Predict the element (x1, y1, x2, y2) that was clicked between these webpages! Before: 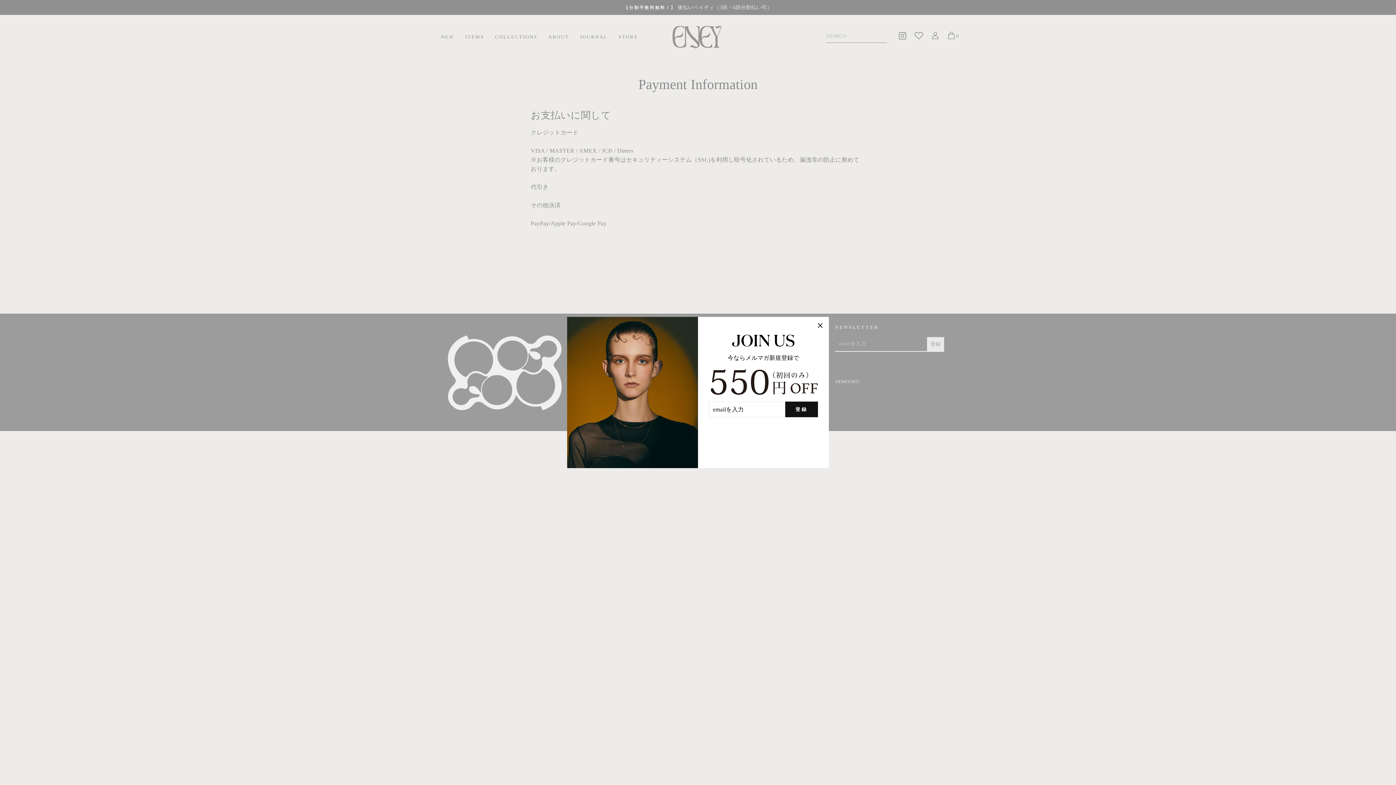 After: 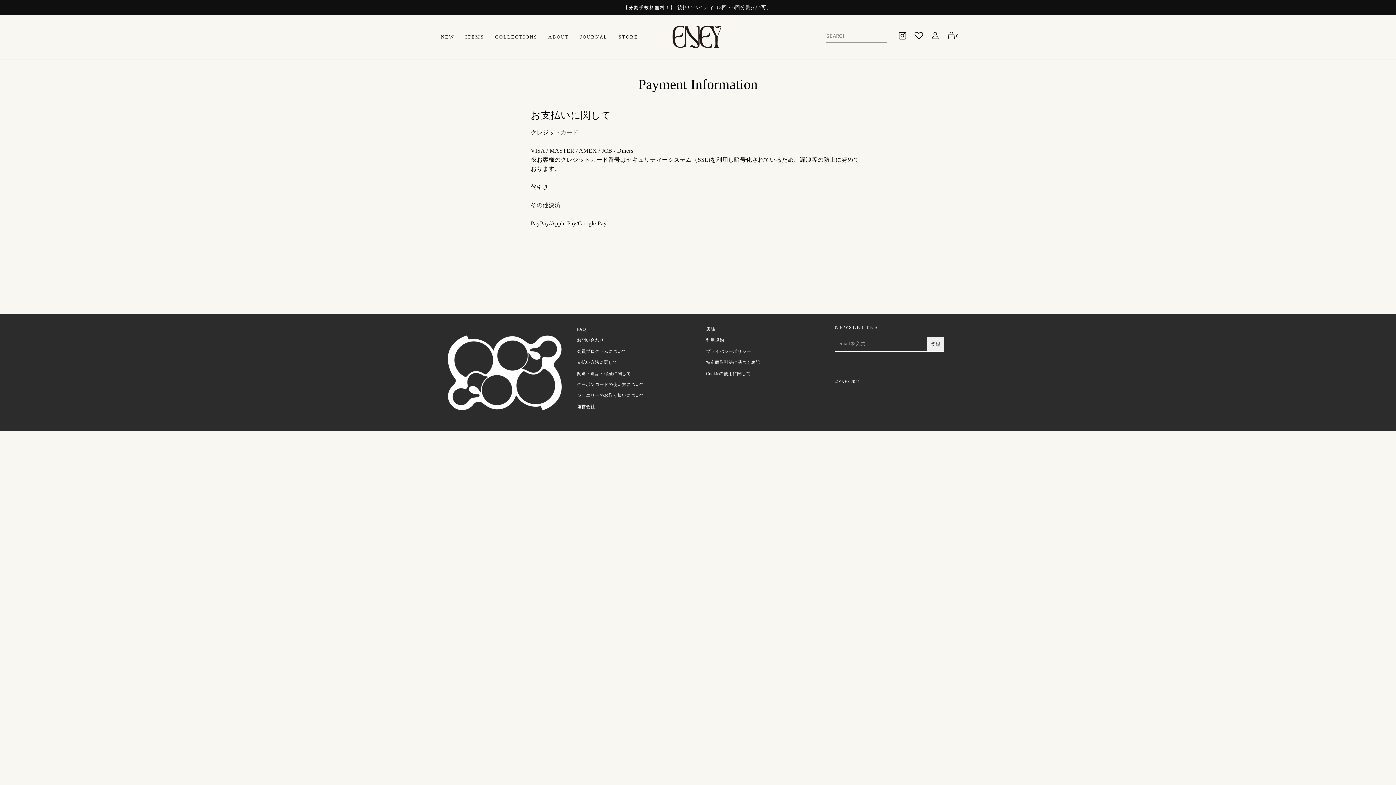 Action: label: "閉じる" bbox: (811, 317, 829, 334)